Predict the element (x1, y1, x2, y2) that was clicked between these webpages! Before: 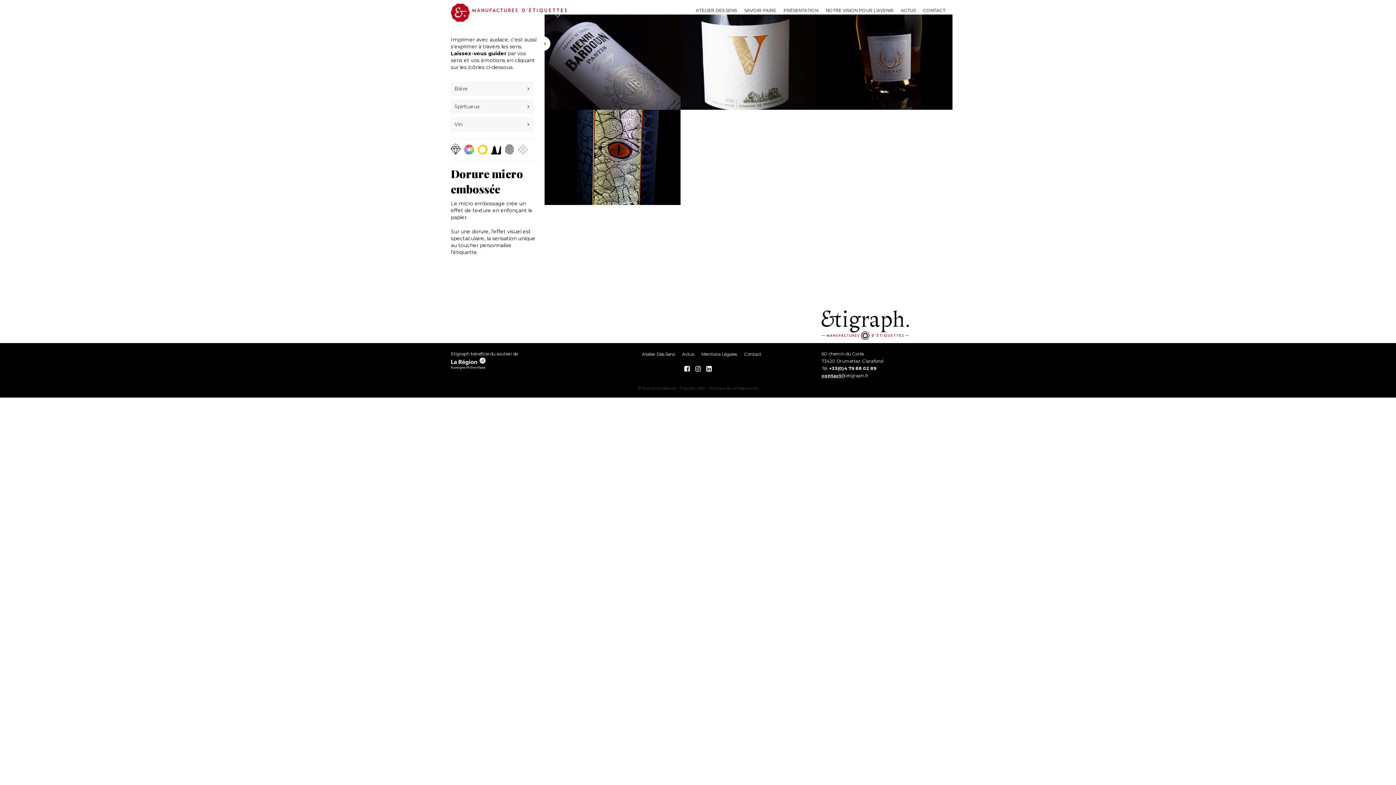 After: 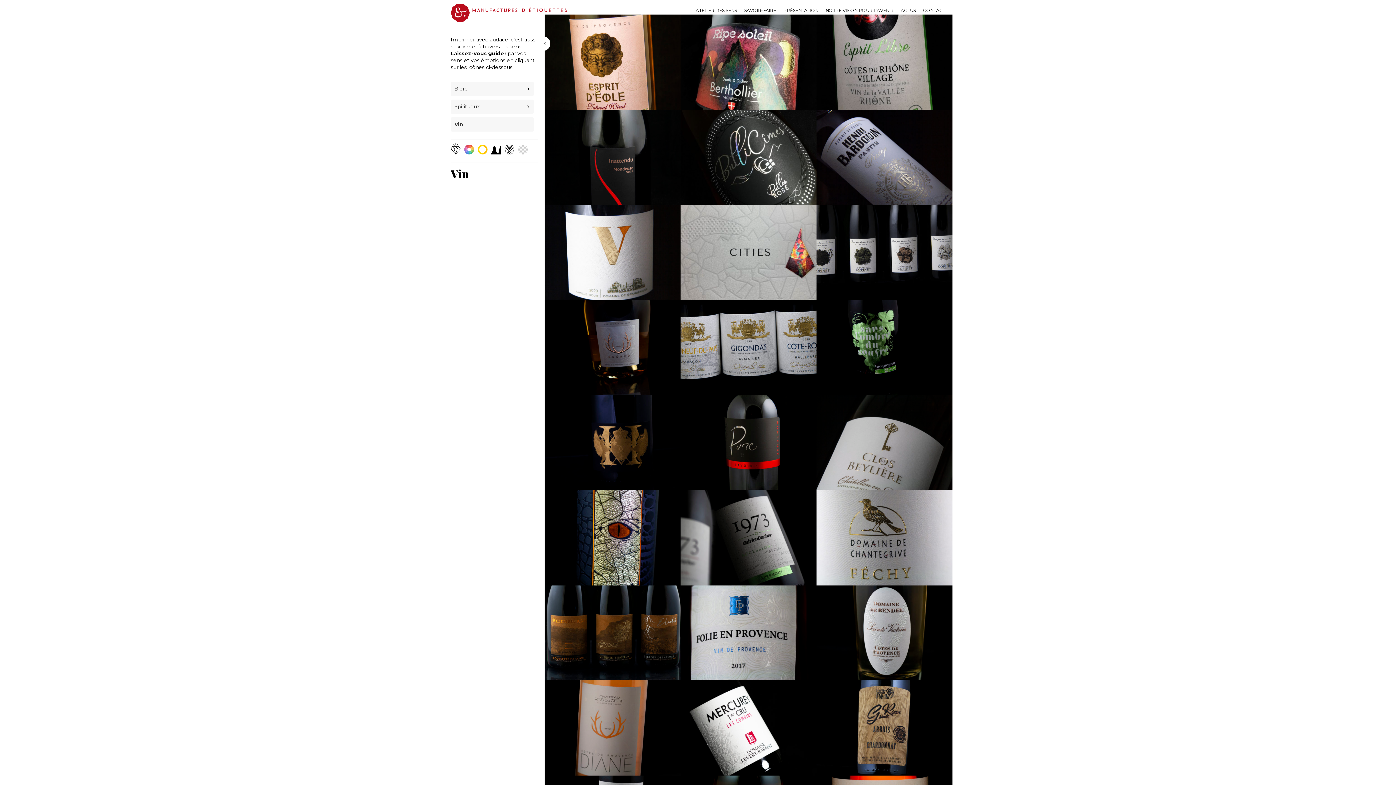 Action: label: Vin bbox: (450, 117, 533, 131)